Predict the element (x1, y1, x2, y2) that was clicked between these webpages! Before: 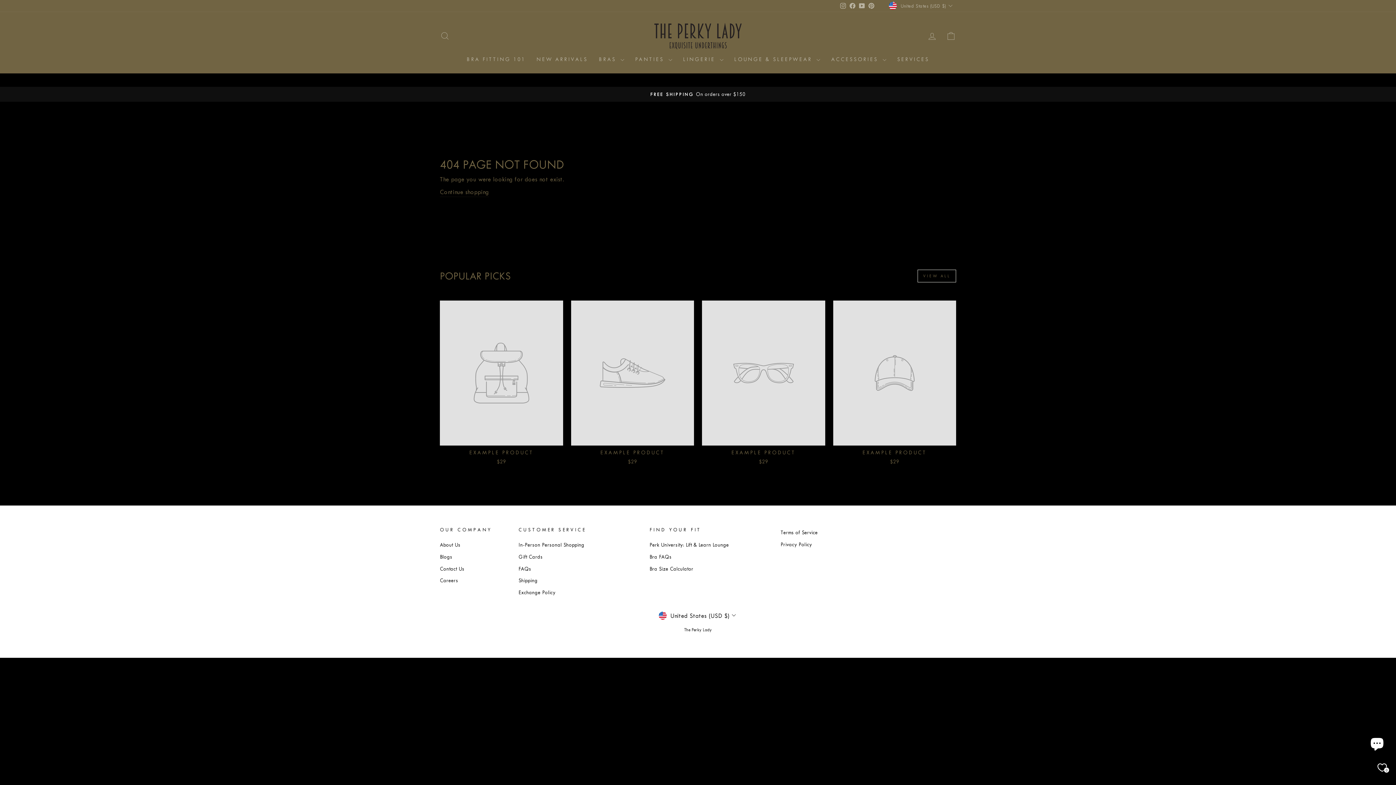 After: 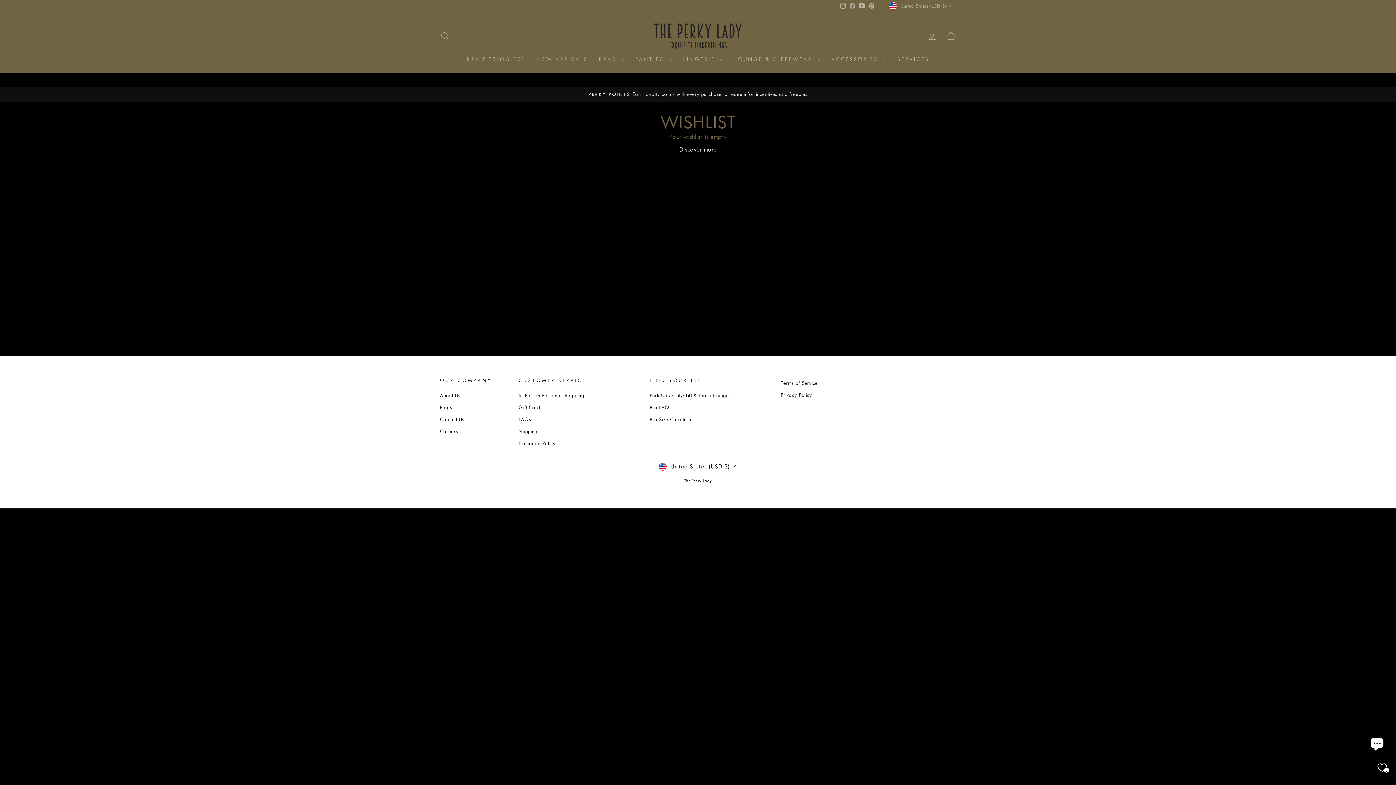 Action: label: Wishlist bbox: (1372, 757, 1392, 778)